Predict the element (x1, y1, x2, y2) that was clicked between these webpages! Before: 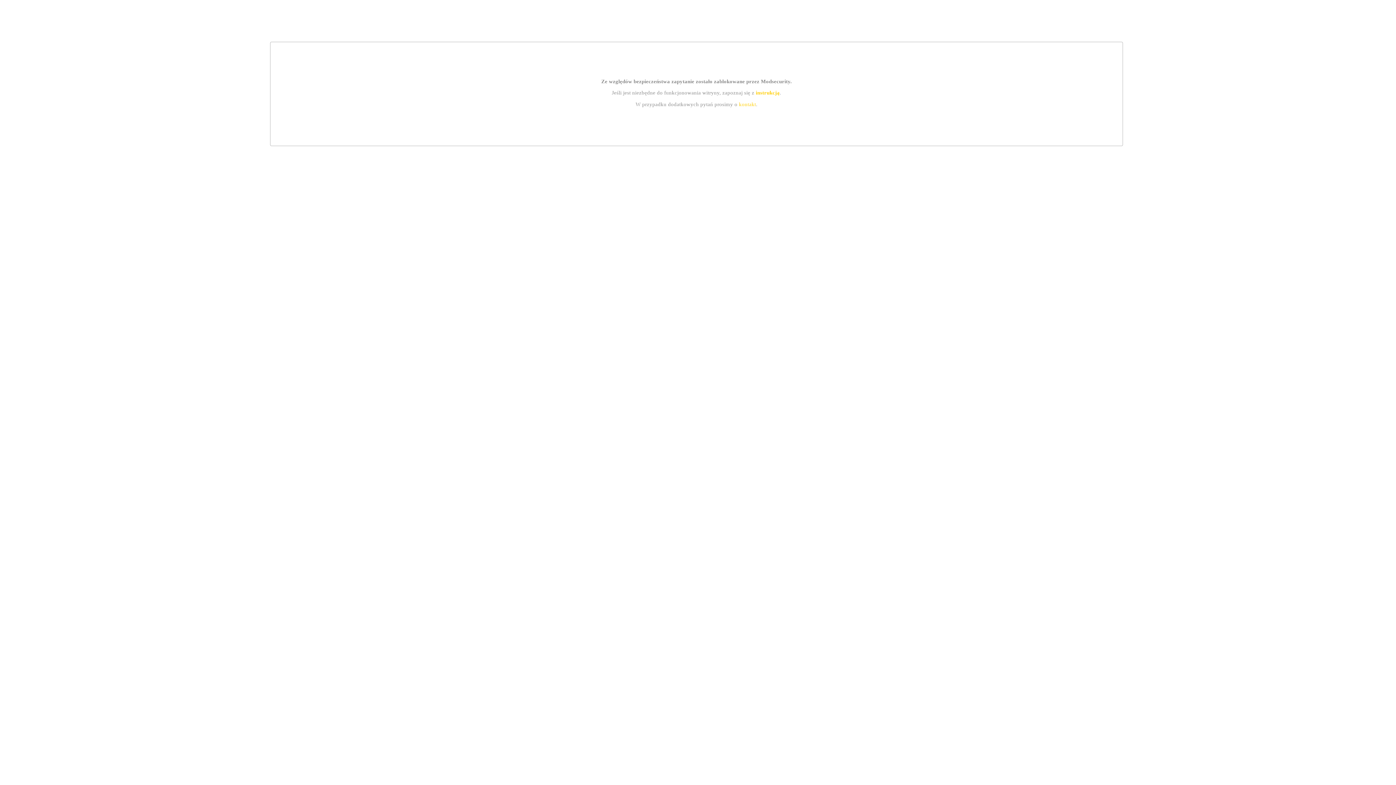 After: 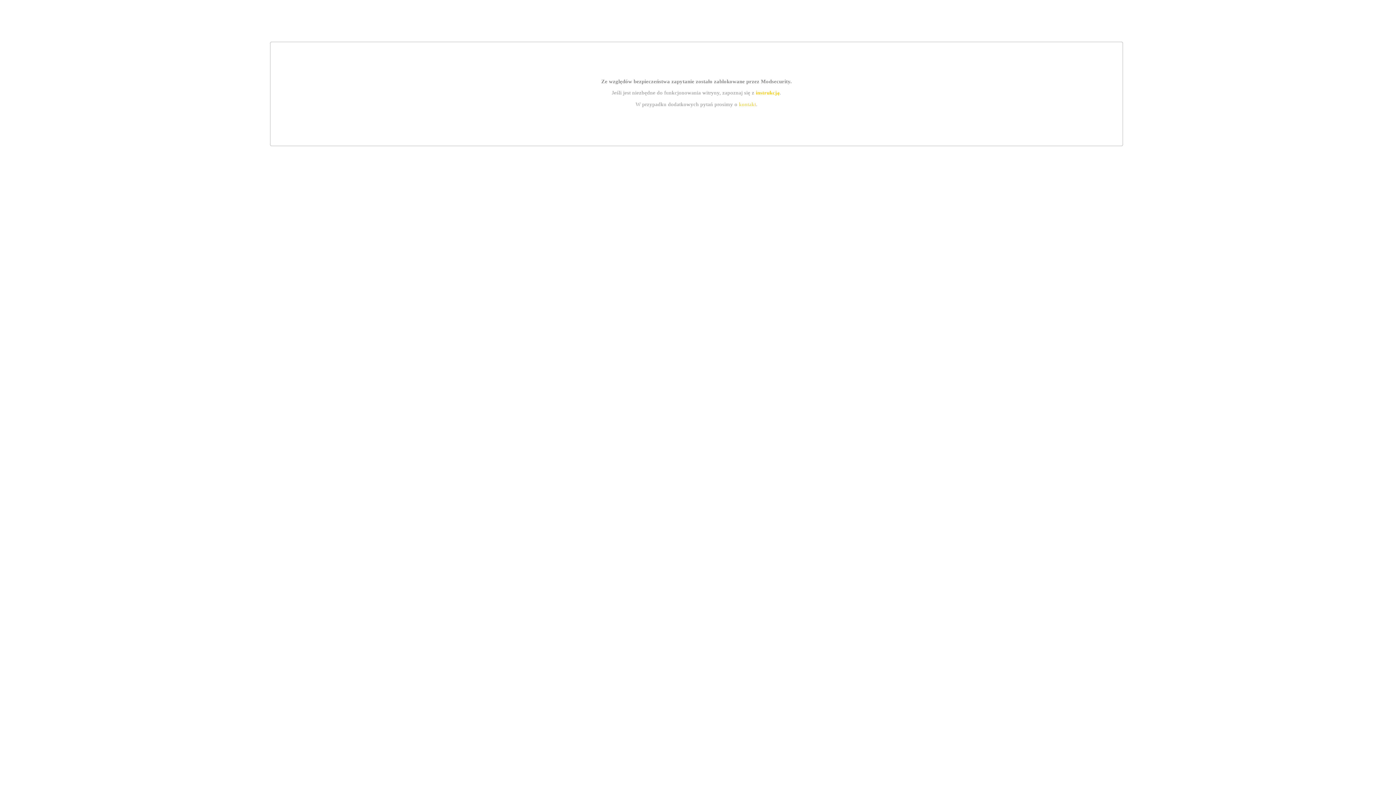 Action: label: kontakt bbox: (739, 101, 756, 107)